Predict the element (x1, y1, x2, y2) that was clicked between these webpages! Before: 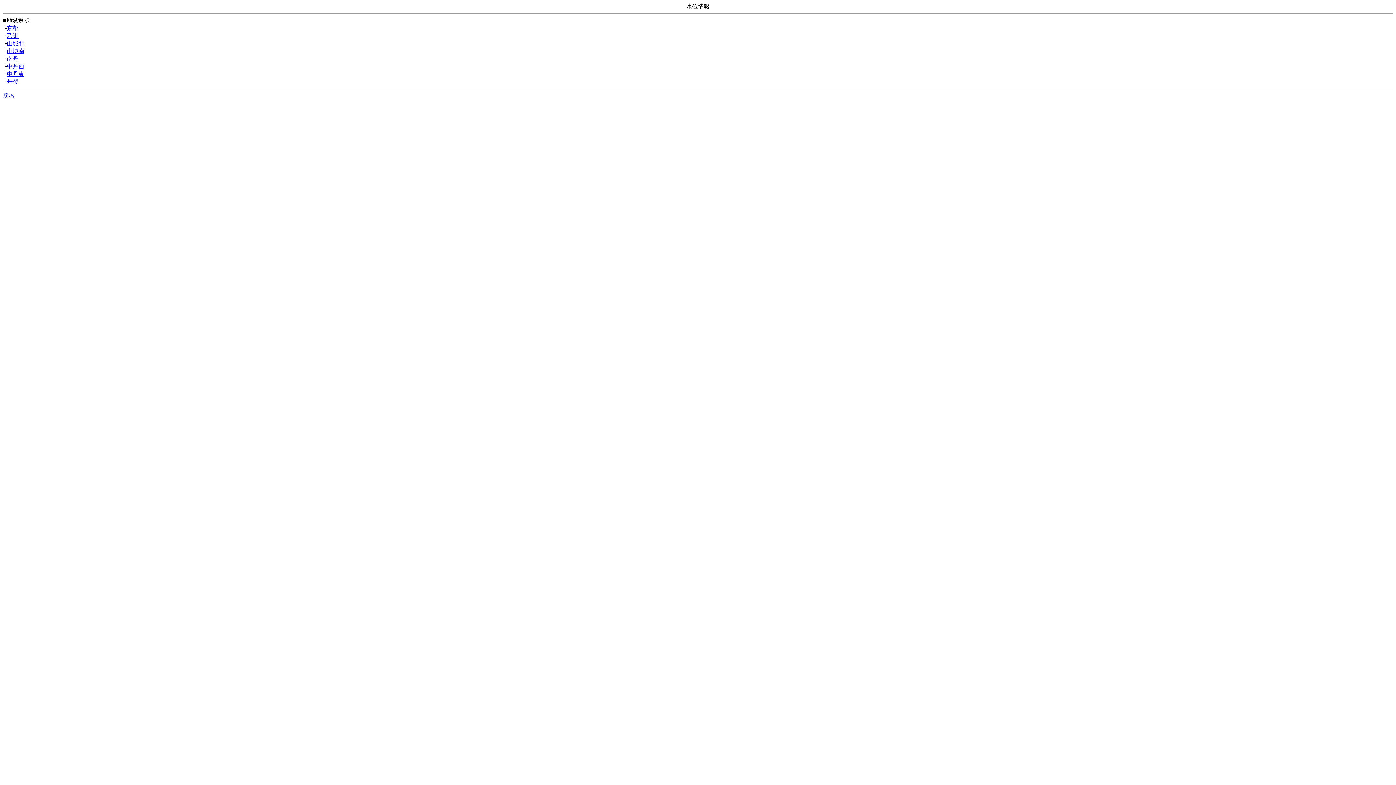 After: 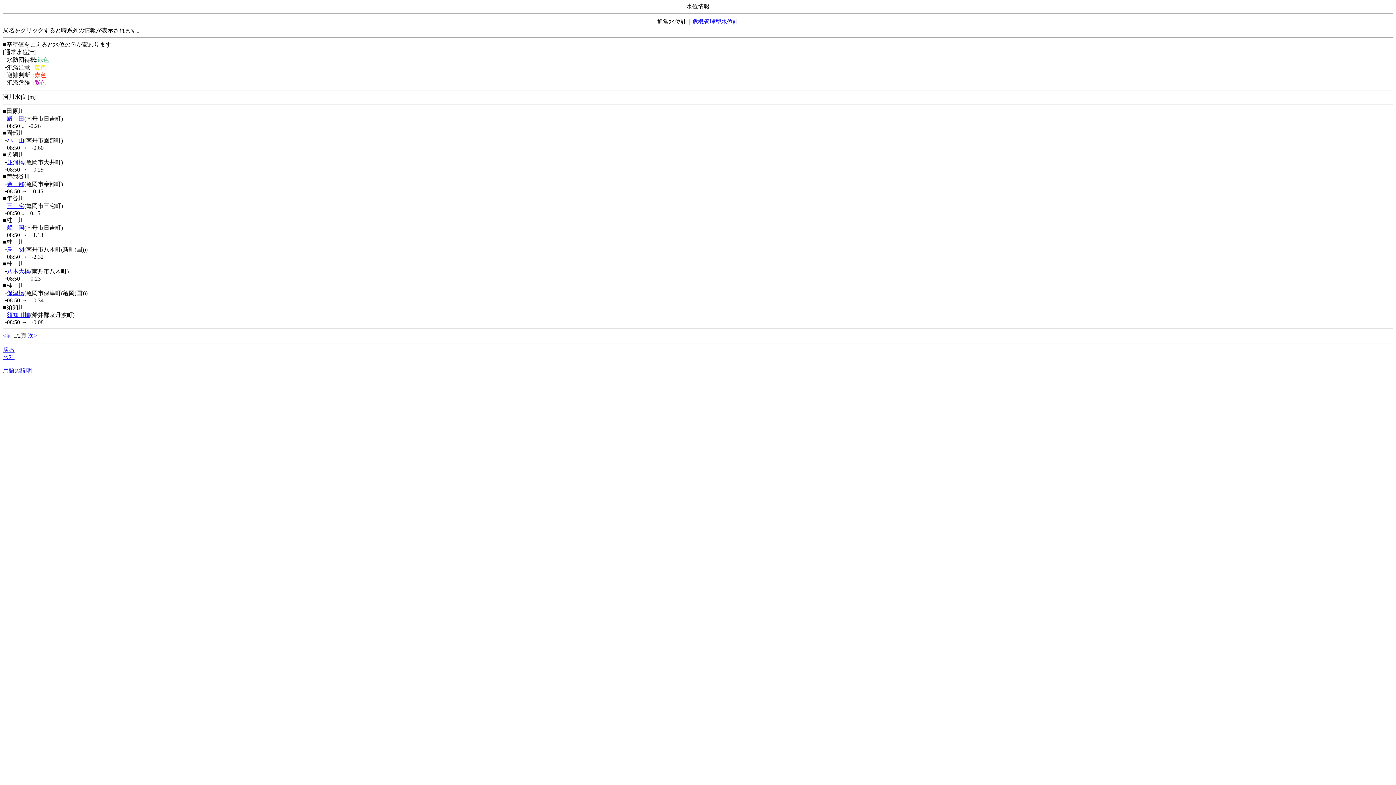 Action: bbox: (6, 55, 18, 61) label: 南丹